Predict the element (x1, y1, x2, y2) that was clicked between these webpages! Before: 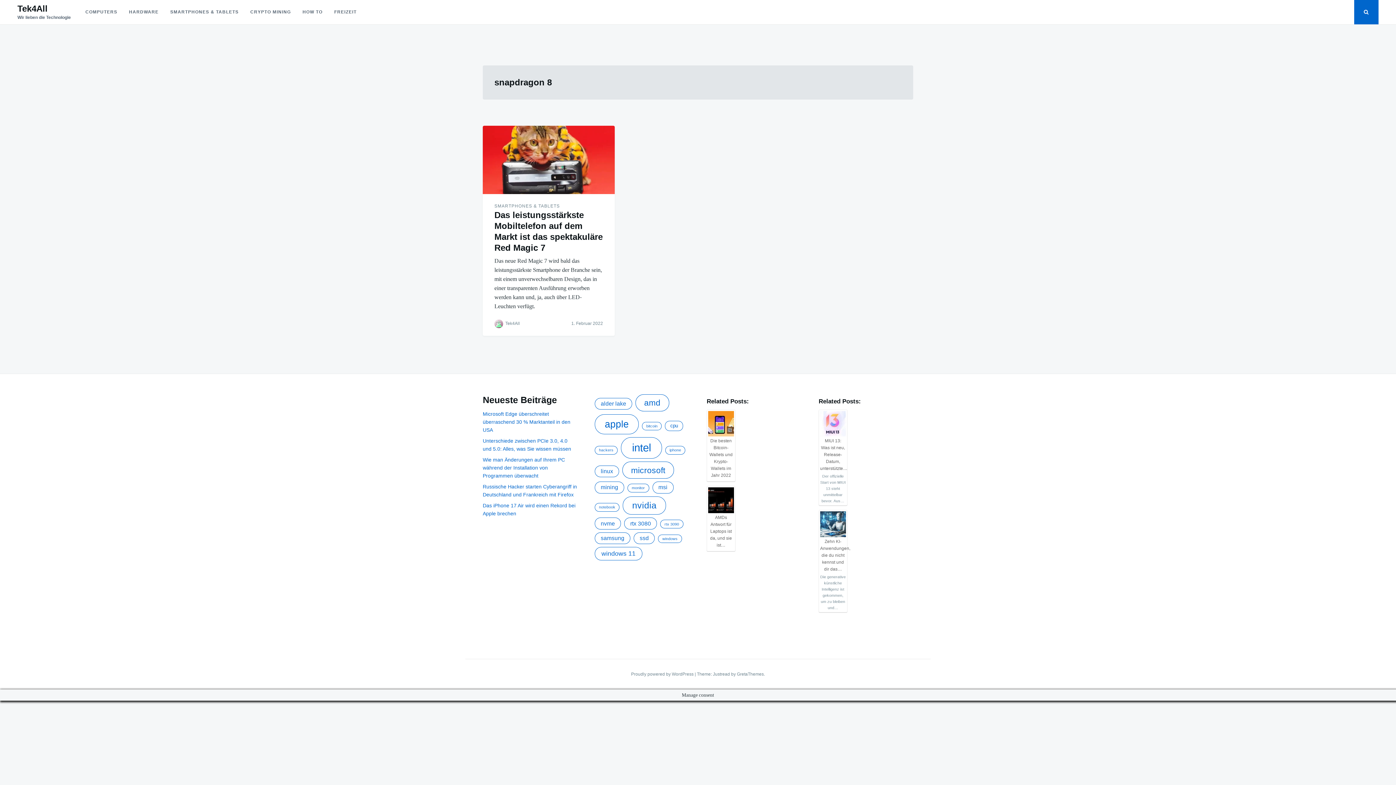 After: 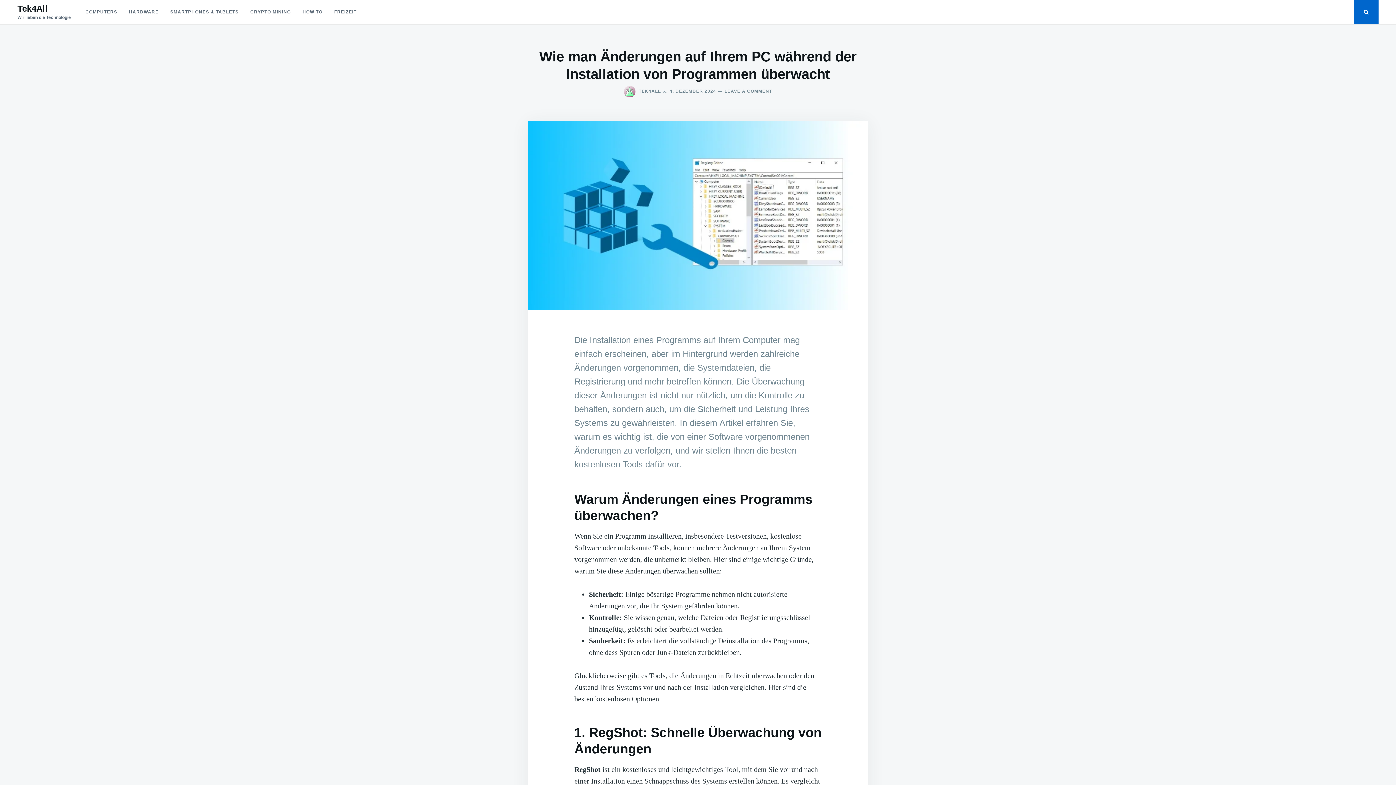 Action: bbox: (482, 457, 565, 479) label: Wie man Änderungen auf Ihrem PC während der Installation von Programmen überwacht